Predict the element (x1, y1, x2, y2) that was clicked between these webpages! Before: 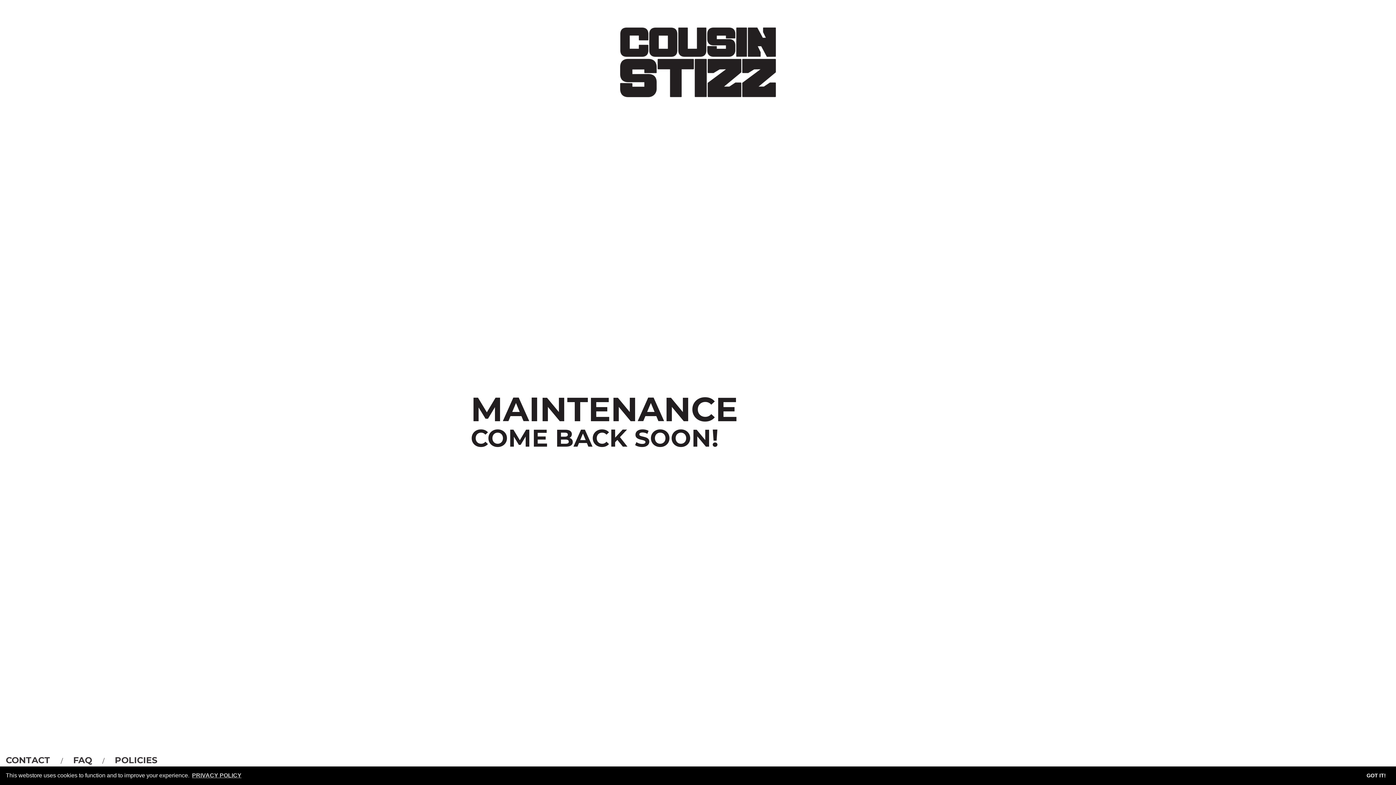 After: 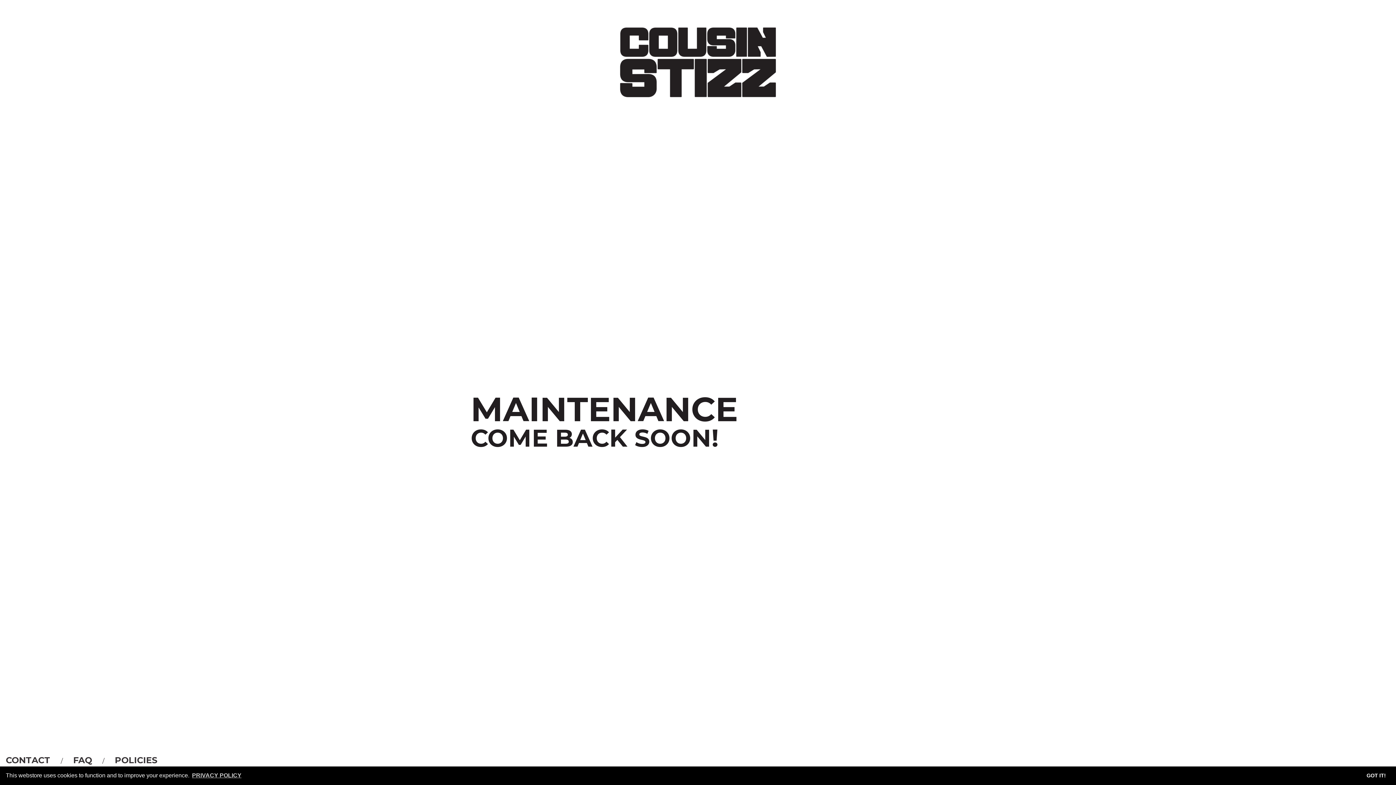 Action: bbox: (687, 111, 690, 113)